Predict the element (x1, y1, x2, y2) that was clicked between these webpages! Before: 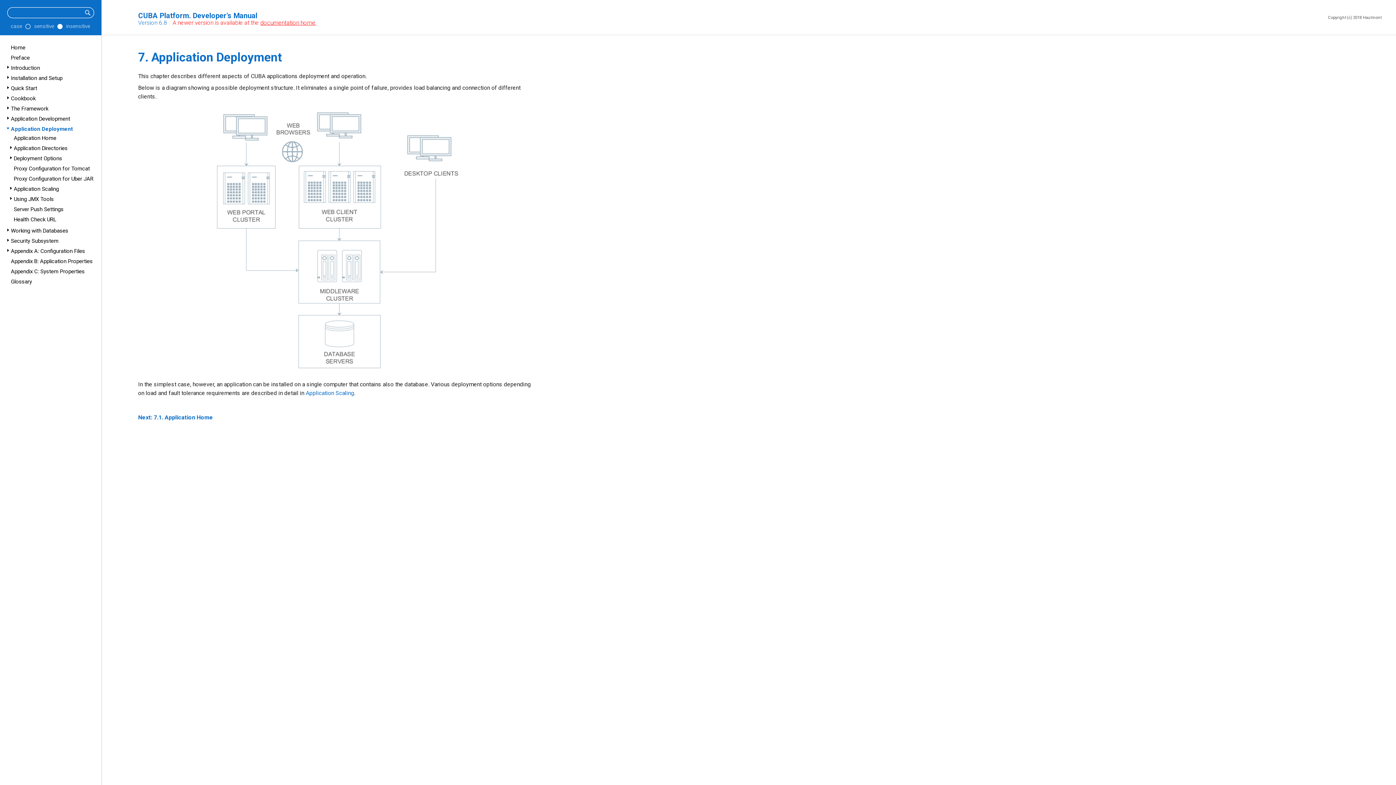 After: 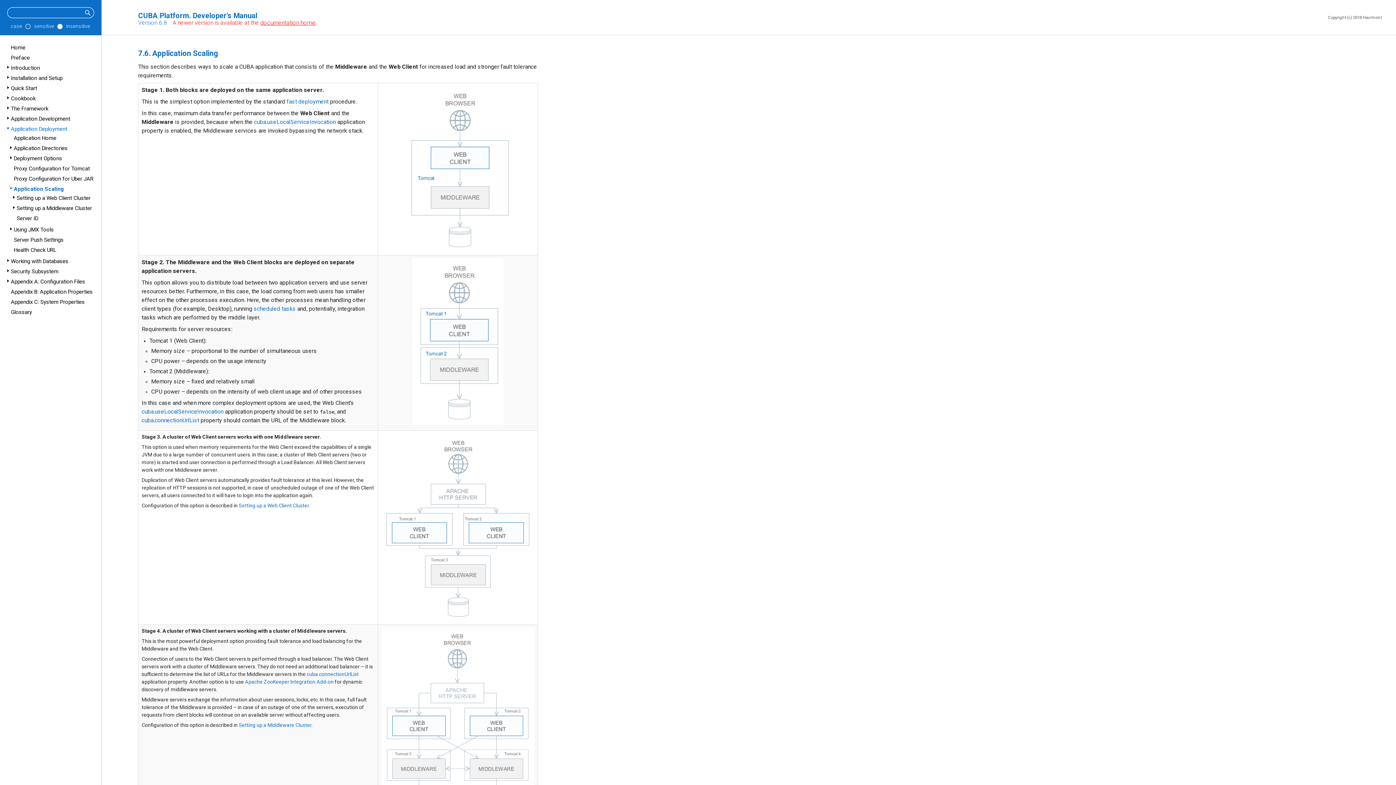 Action: label: Application Scaling bbox: (305, 389, 354, 396)